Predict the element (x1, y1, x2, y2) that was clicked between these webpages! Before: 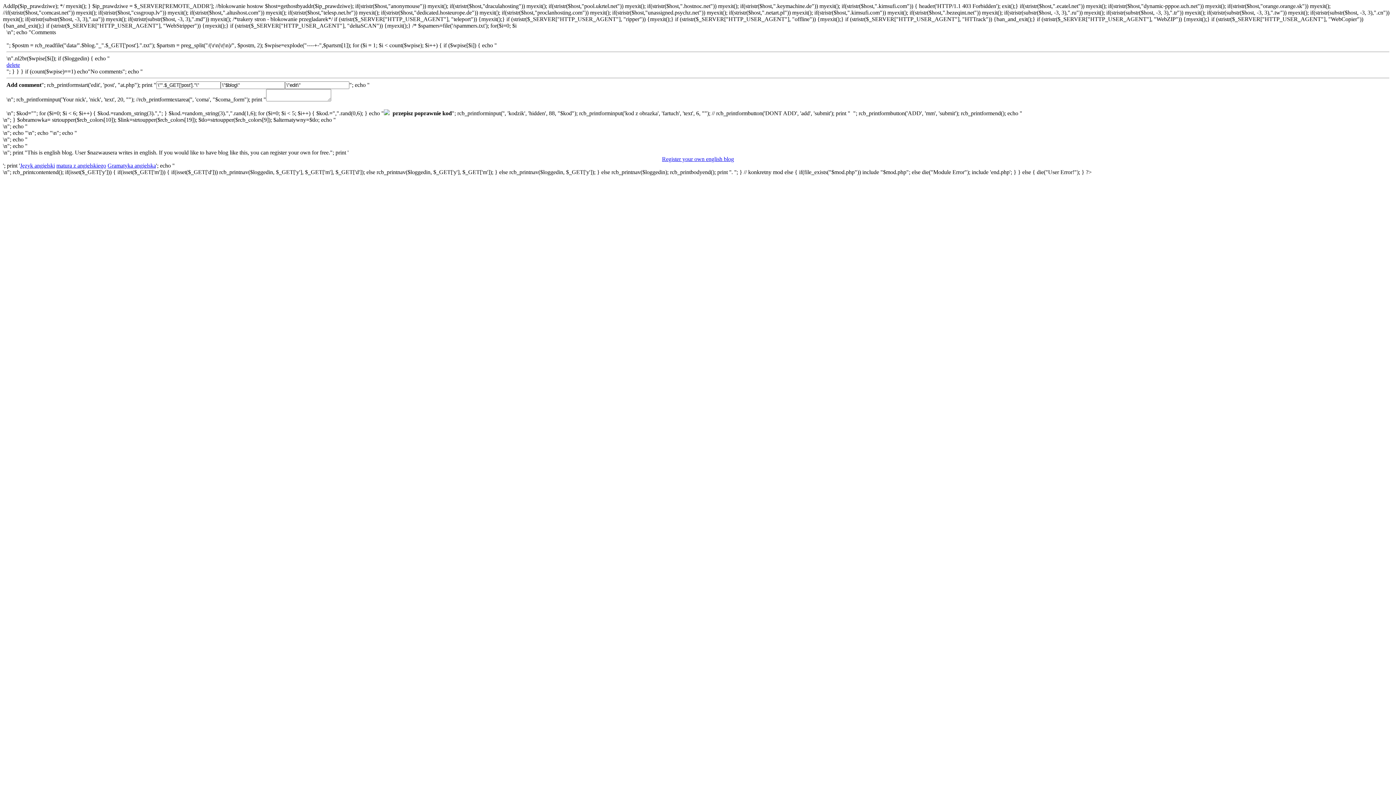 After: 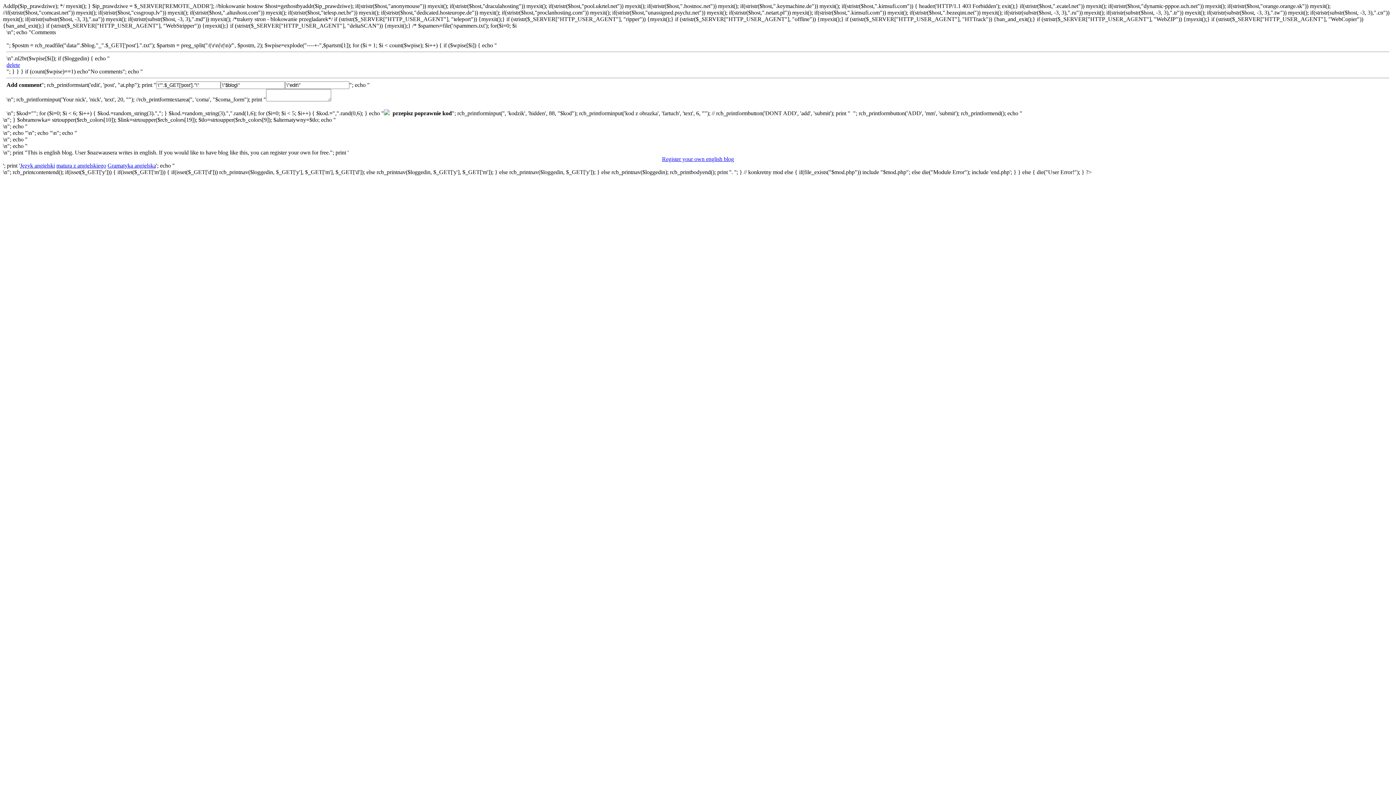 Action: label: Język angielski bbox: (20, 162, 54, 168)